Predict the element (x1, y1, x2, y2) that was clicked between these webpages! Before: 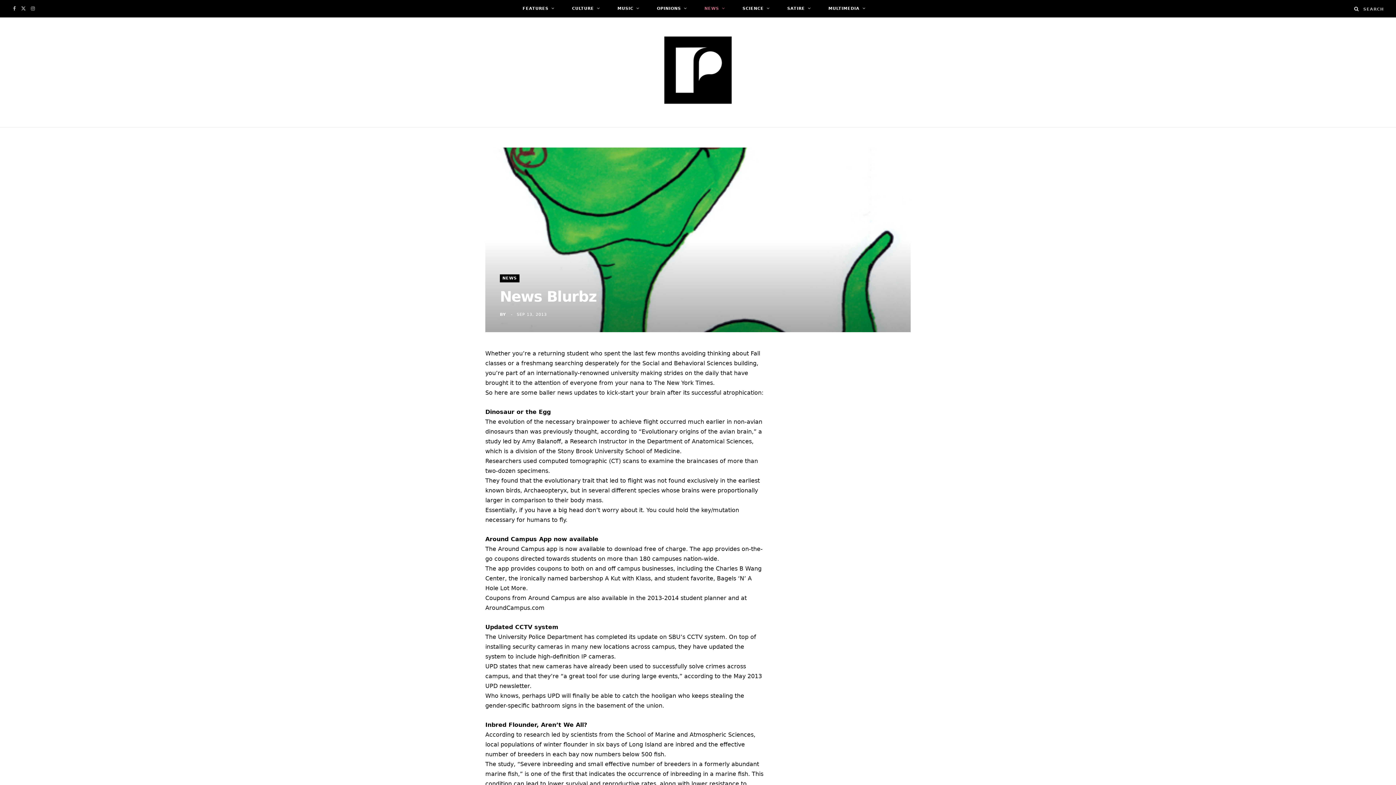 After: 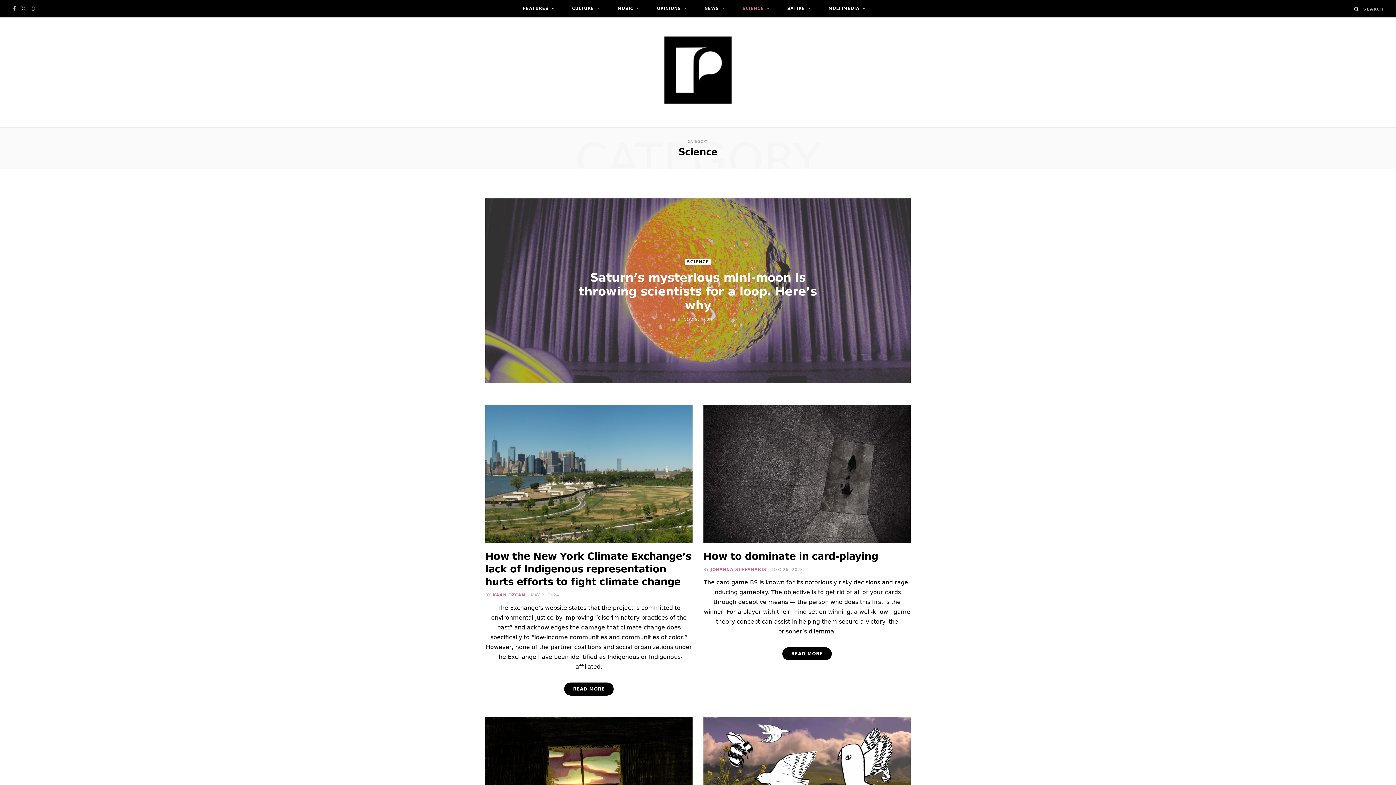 Action: bbox: (735, 0, 777, 17) label: SCIENCE